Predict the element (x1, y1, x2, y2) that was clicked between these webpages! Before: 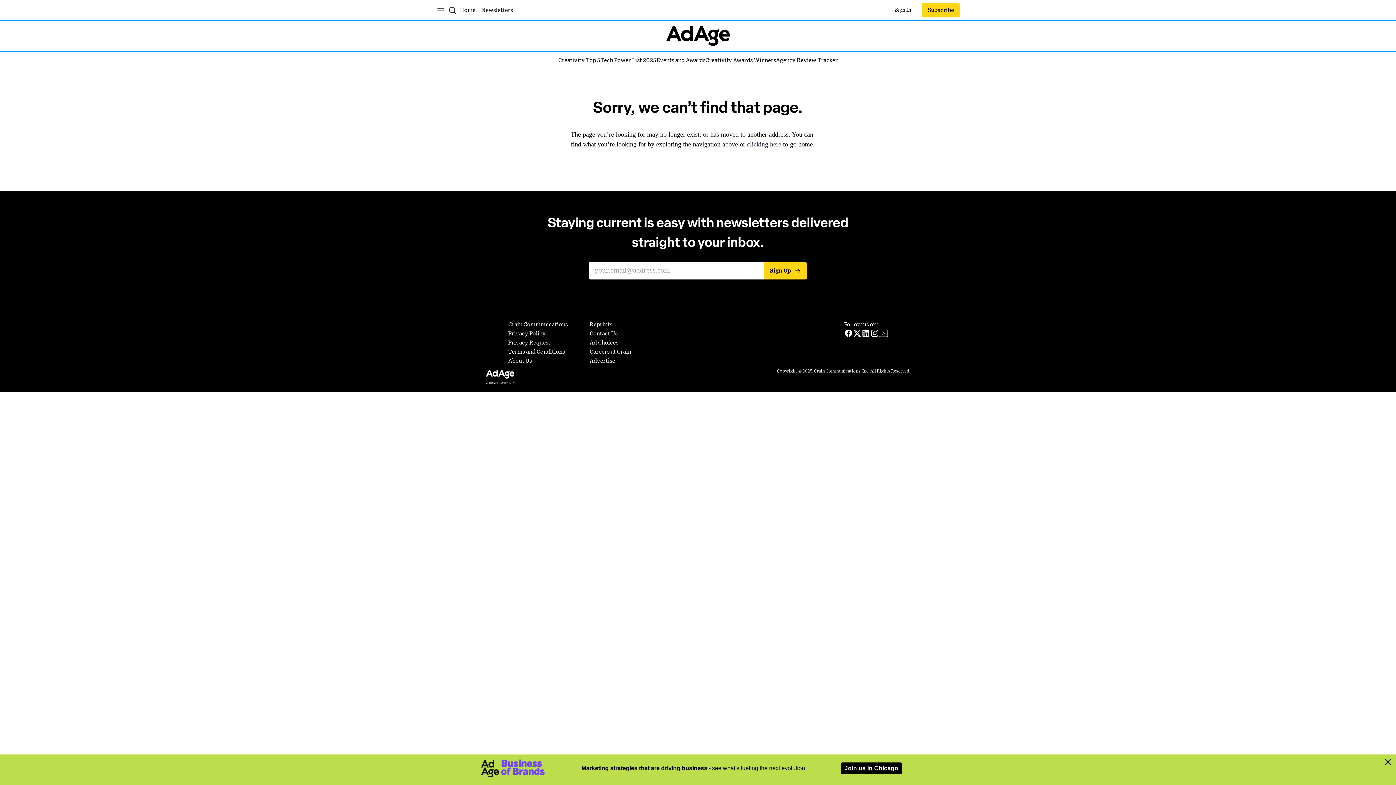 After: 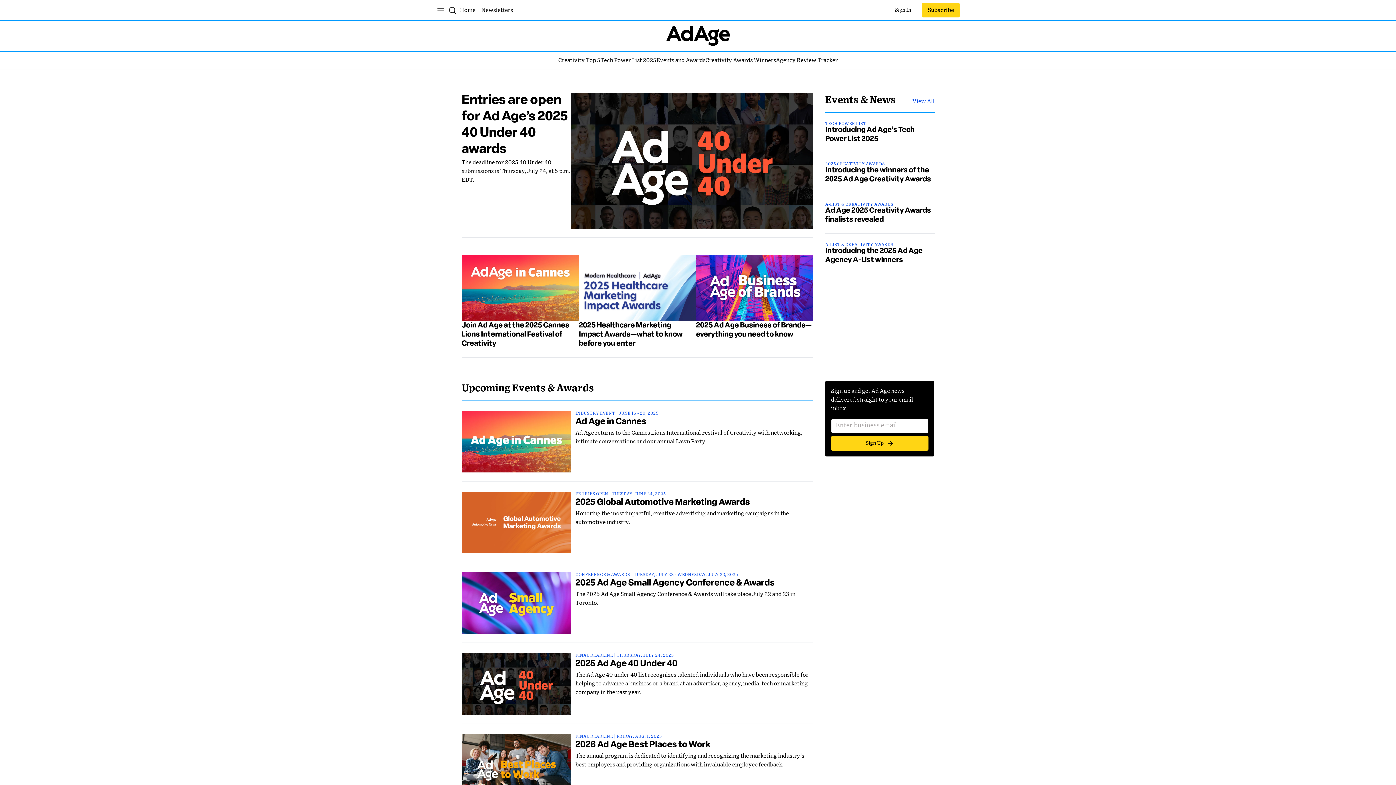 Action: bbox: (656, 56, 705, 64) label: Events and Awards
Events and Awards